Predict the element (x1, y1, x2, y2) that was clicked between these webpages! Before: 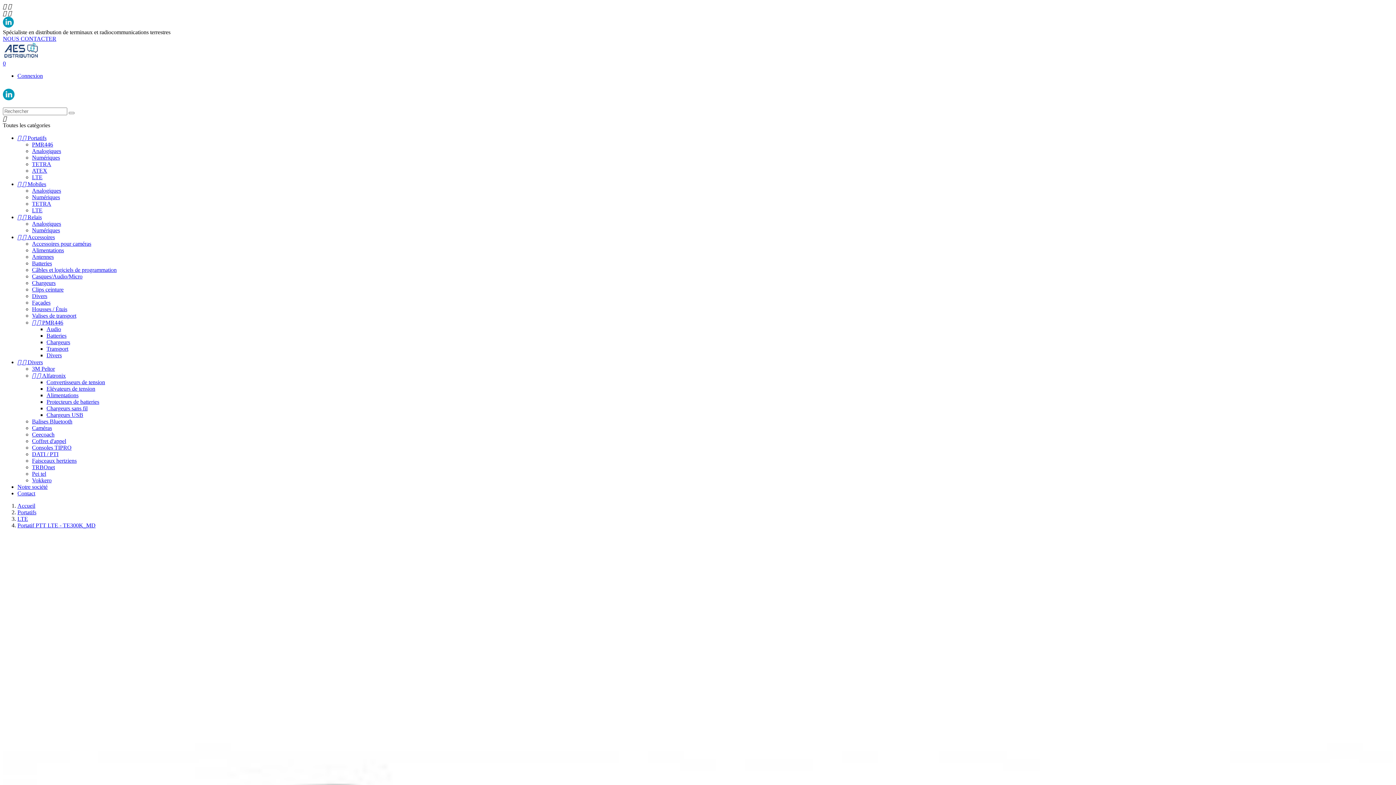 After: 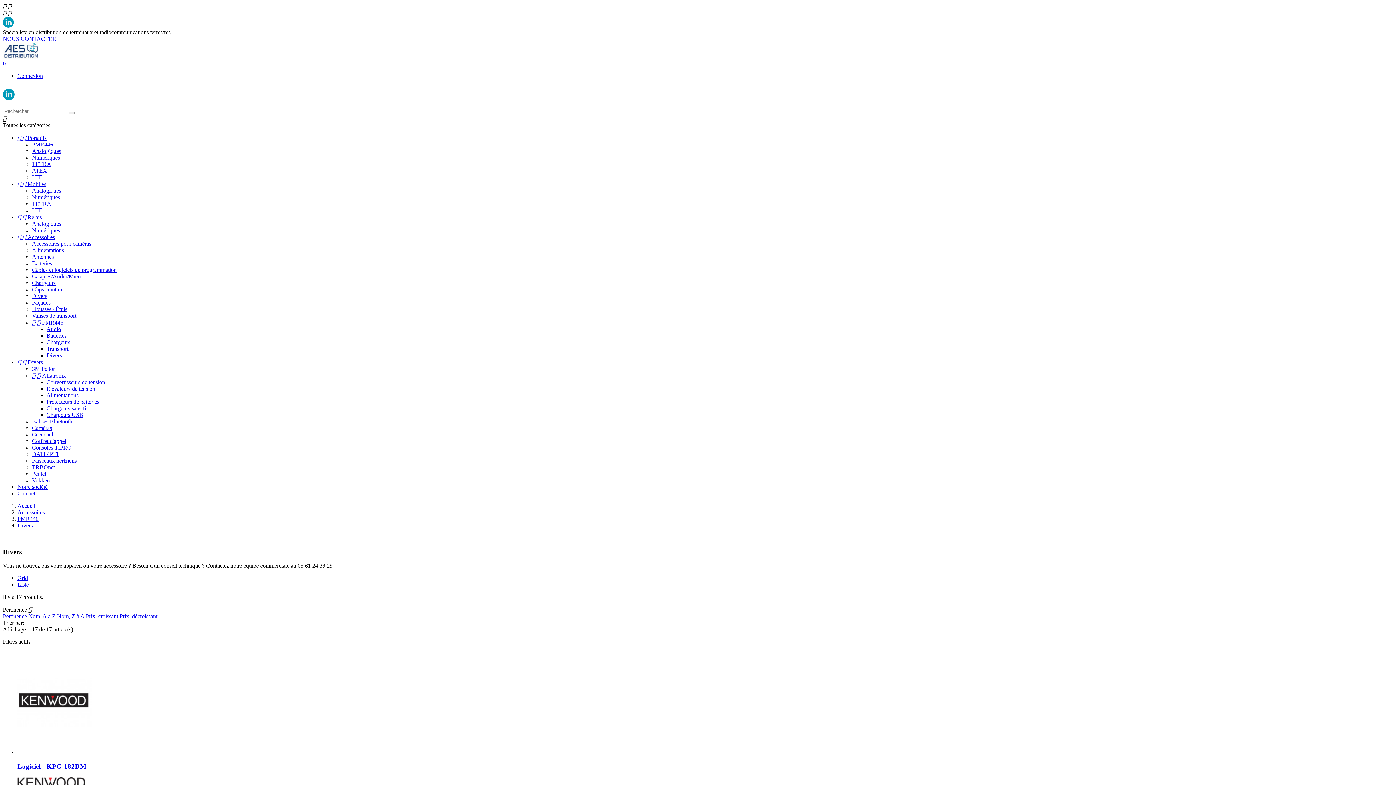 Action: label: Divers bbox: (46, 352, 61, 358)